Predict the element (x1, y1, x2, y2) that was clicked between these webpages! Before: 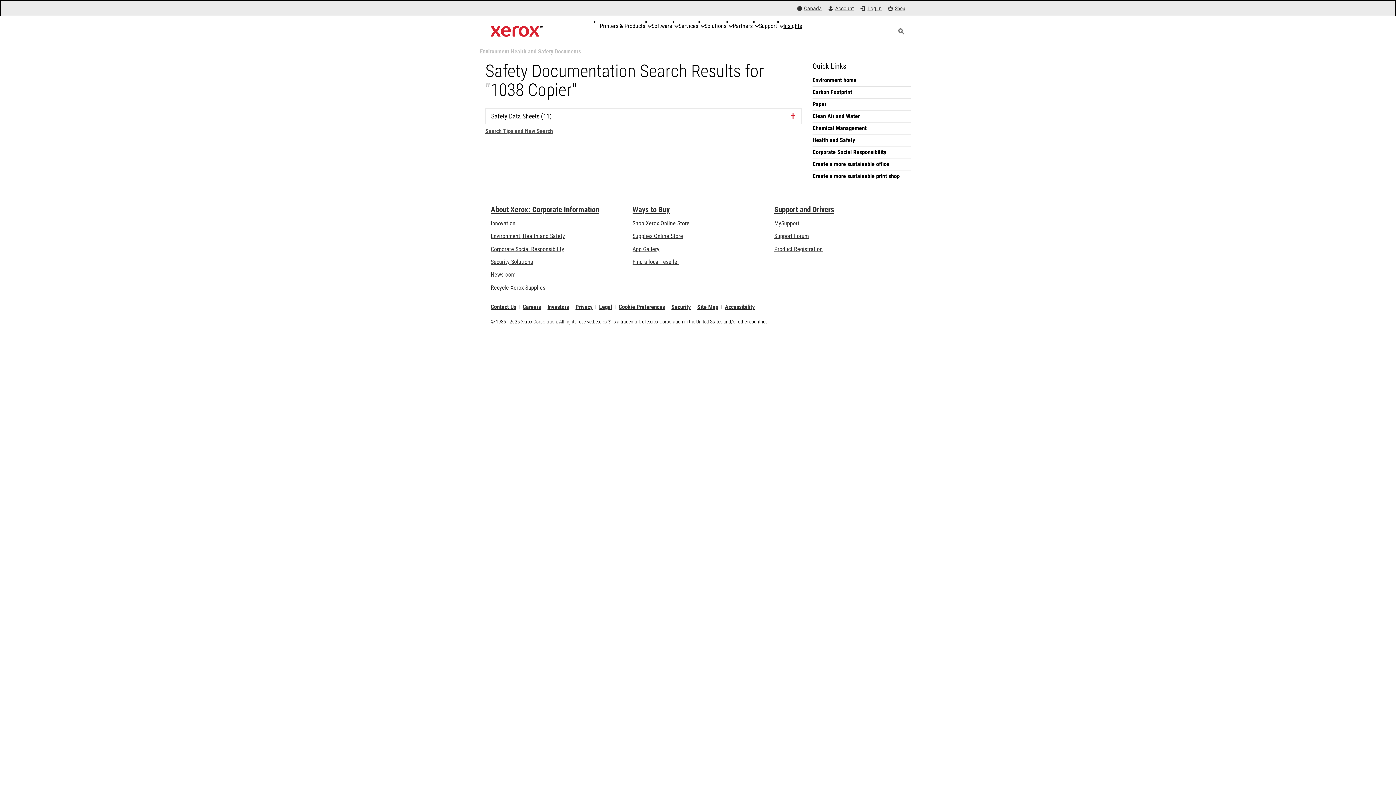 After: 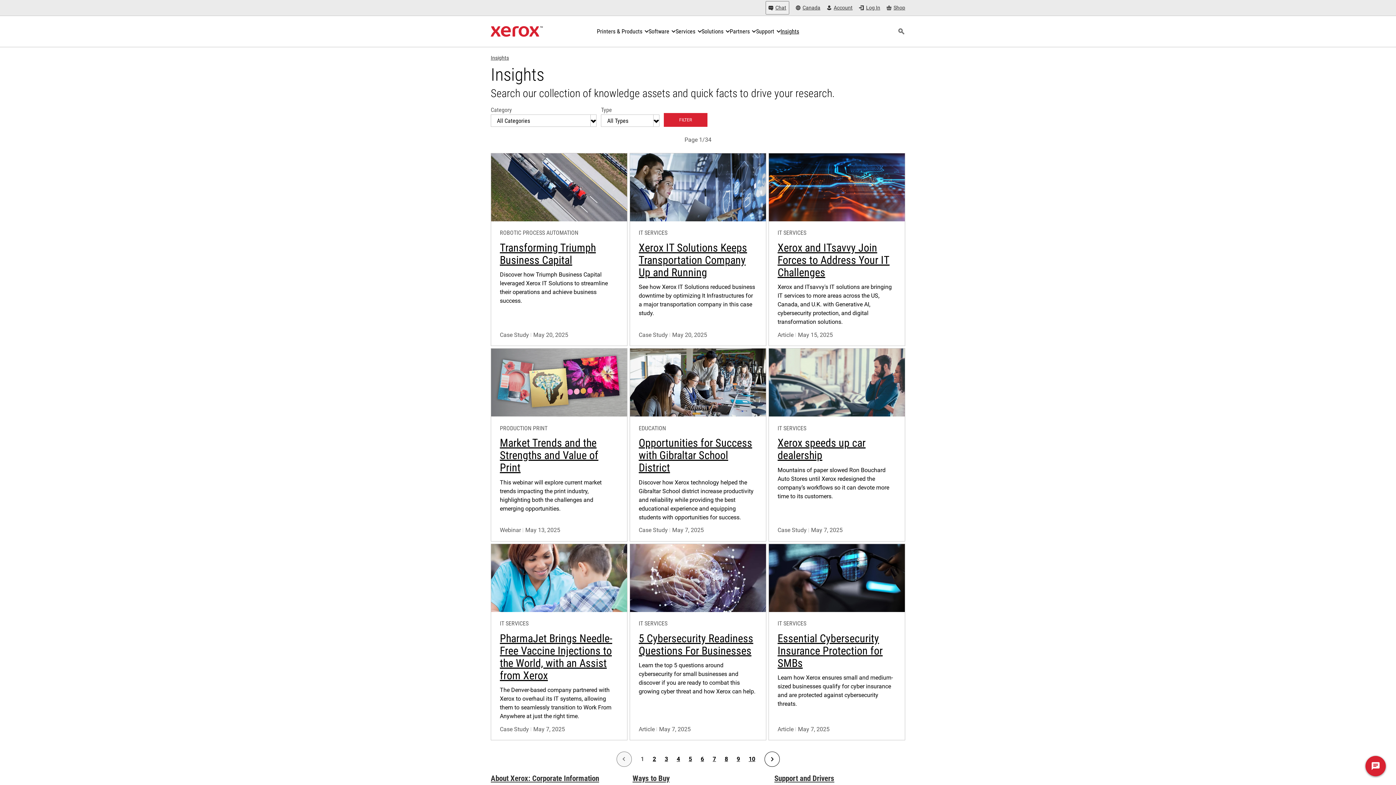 Action: bbox: (783, 18, 802, 34) label: Insights - Search our collection of knowledge assets and quick facts to drive your research.